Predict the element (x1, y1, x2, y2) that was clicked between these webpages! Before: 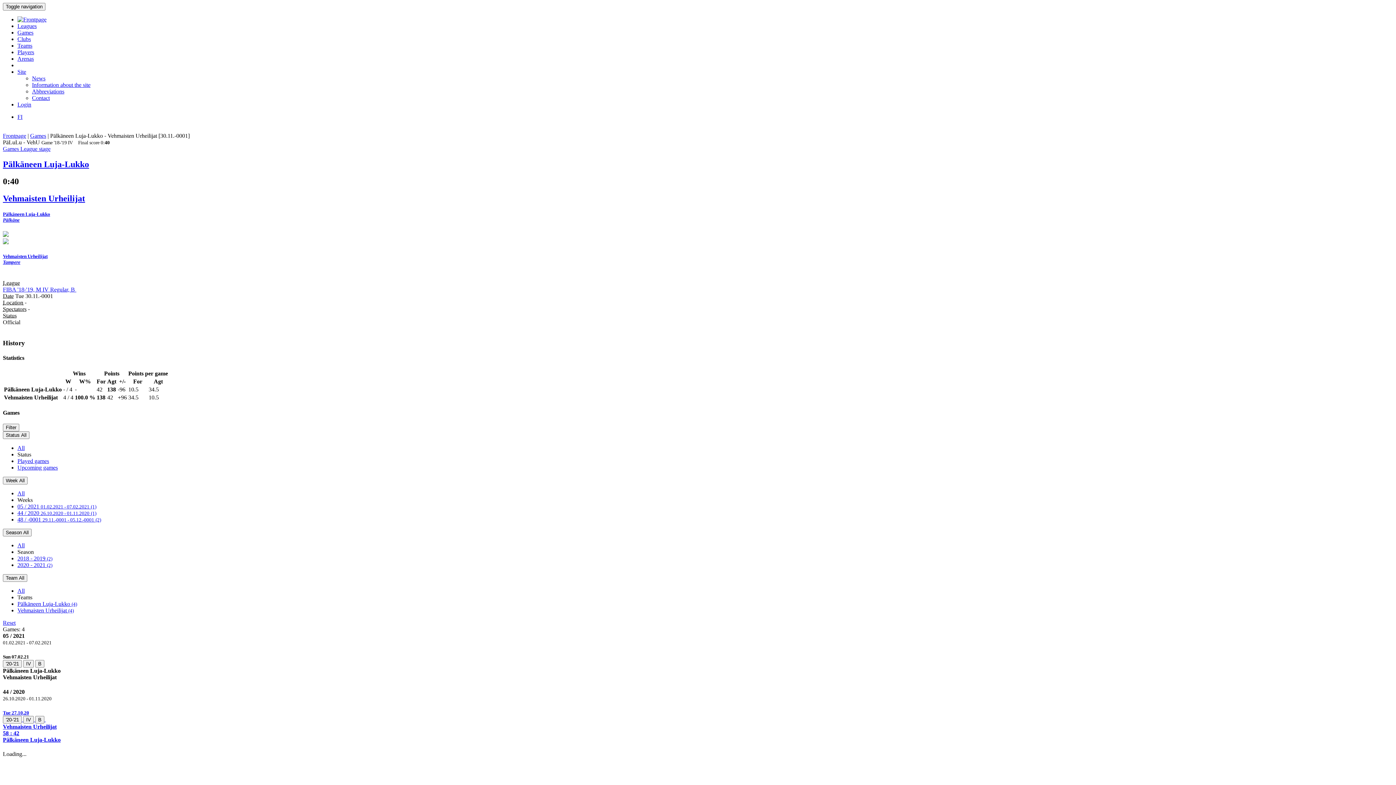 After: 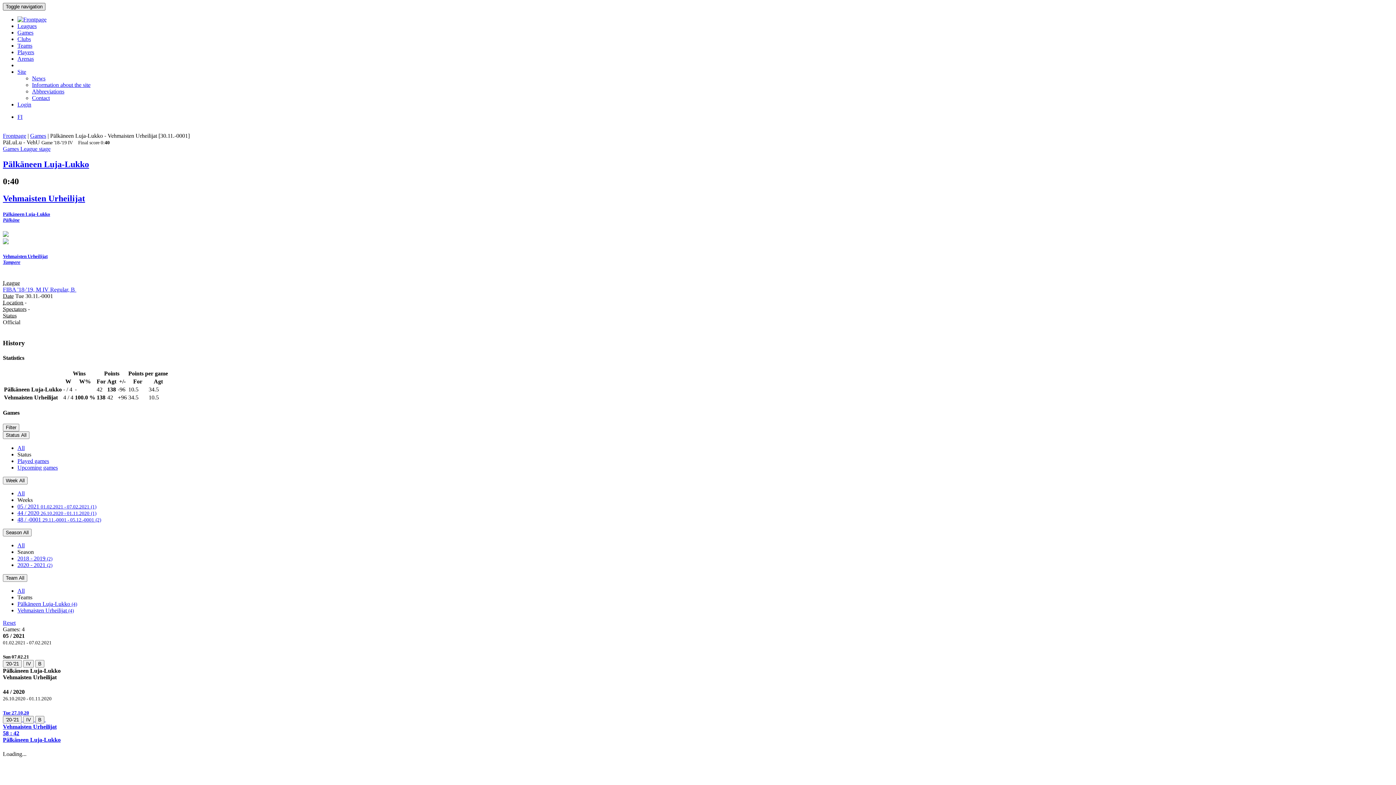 Action: bbox: (2, 2, 45, 10) label: Toggle navigation